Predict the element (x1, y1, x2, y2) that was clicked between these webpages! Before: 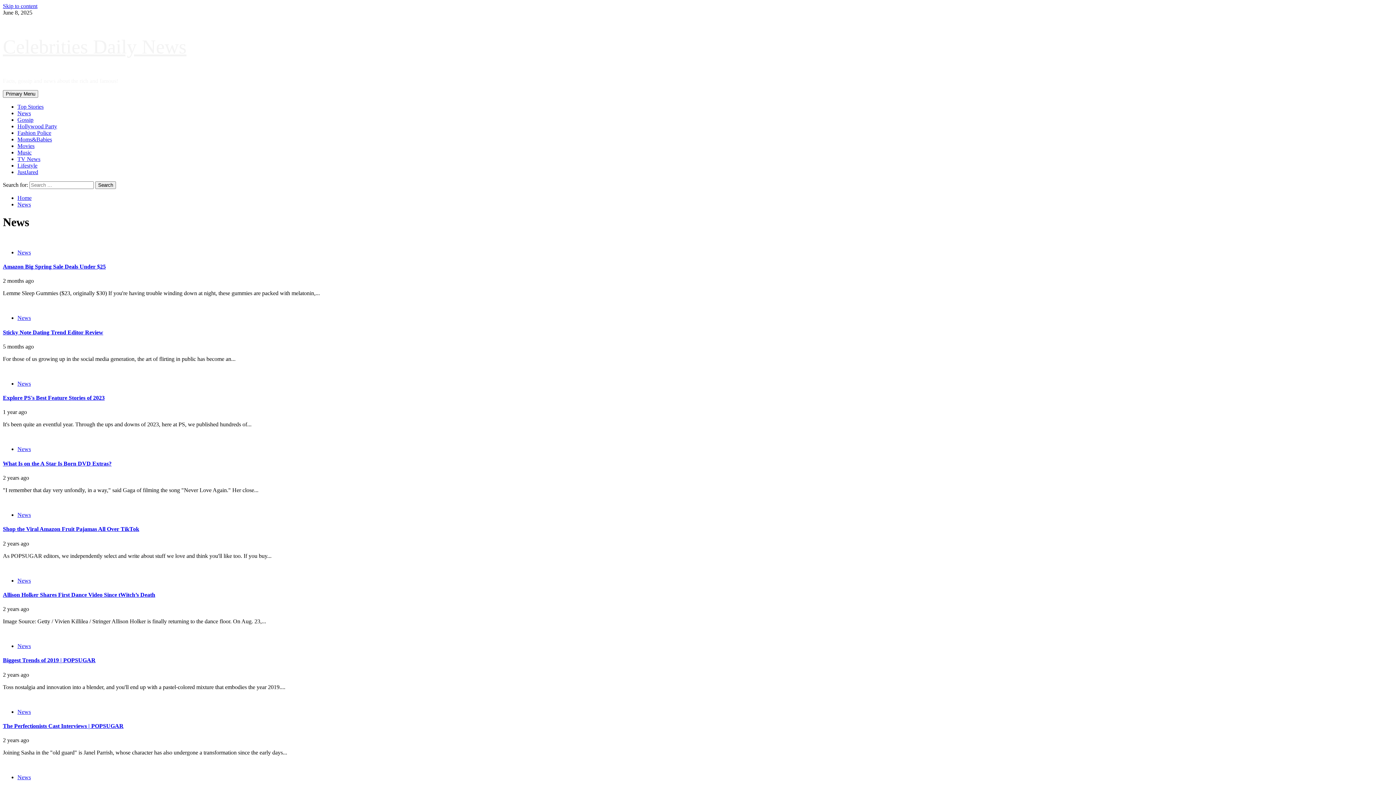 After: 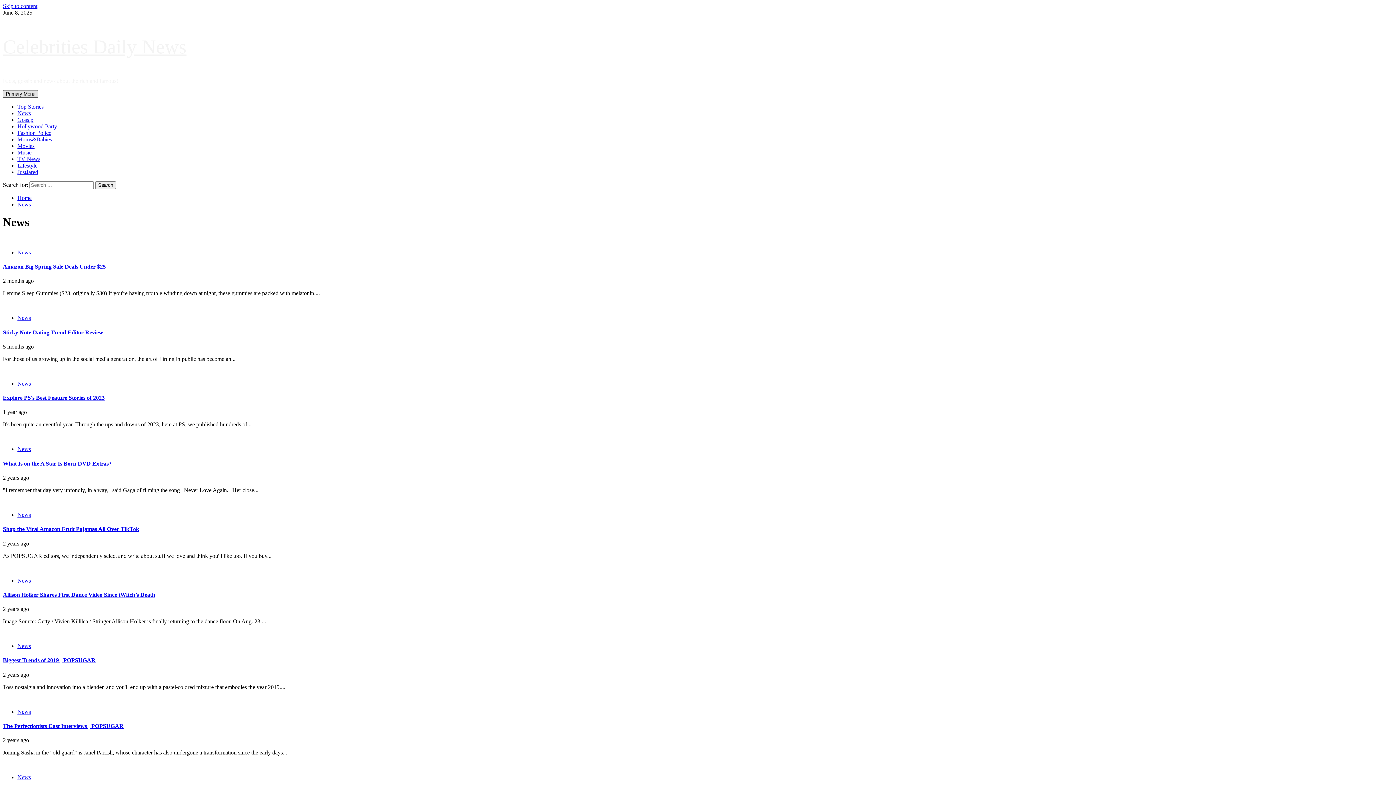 Action: bbox: (2, 90, 38, 97) label: Primary Menu